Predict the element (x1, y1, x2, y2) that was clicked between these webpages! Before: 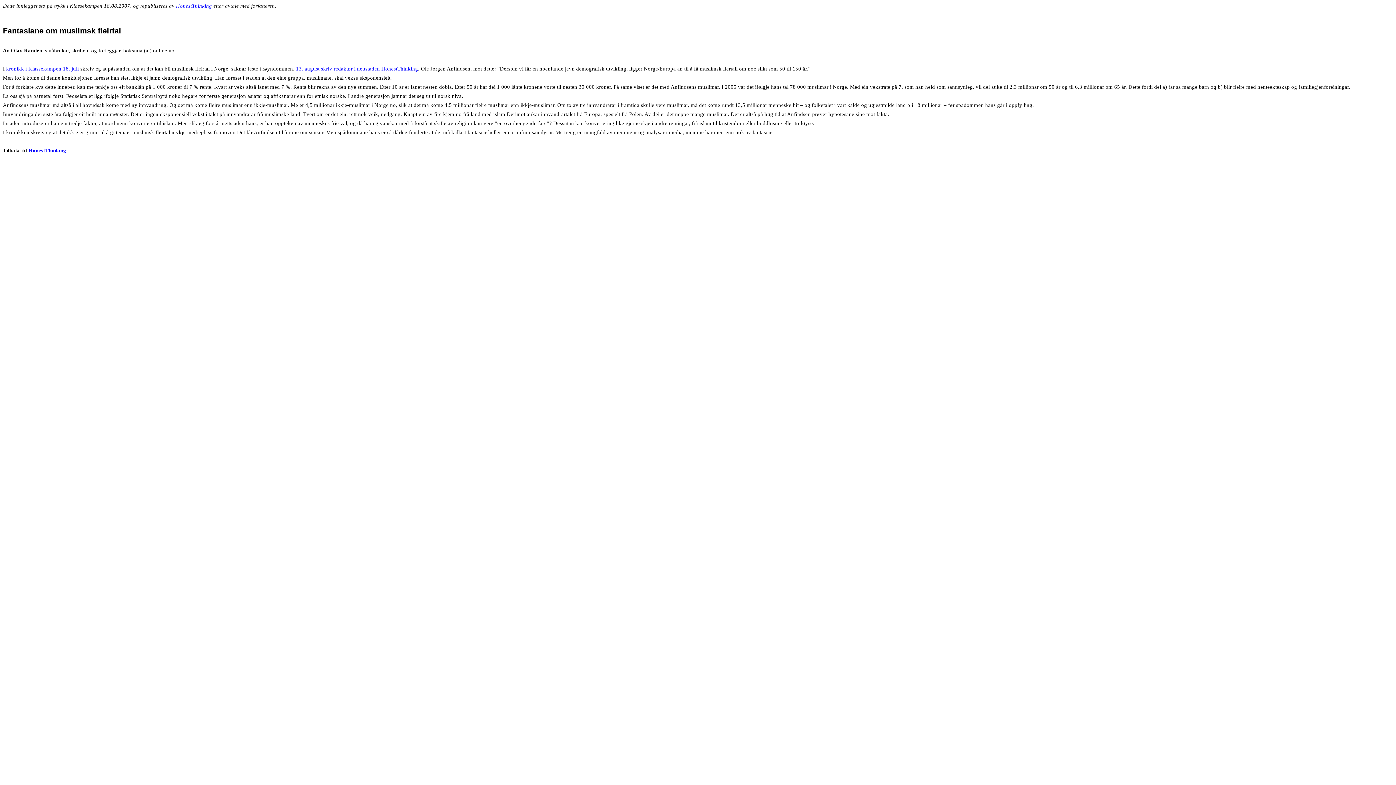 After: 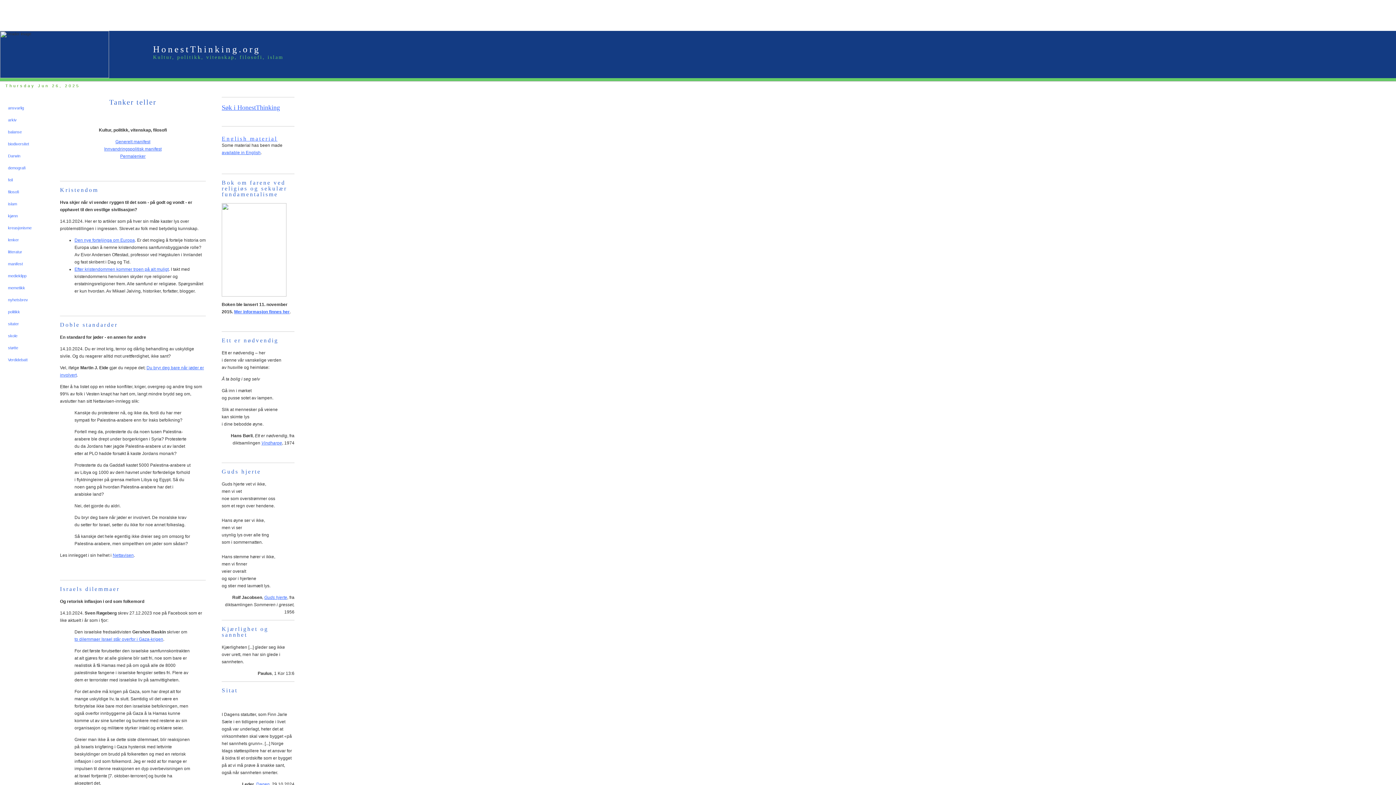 Action: label: HonestThinking bbox: (28, 147, 66, 153)